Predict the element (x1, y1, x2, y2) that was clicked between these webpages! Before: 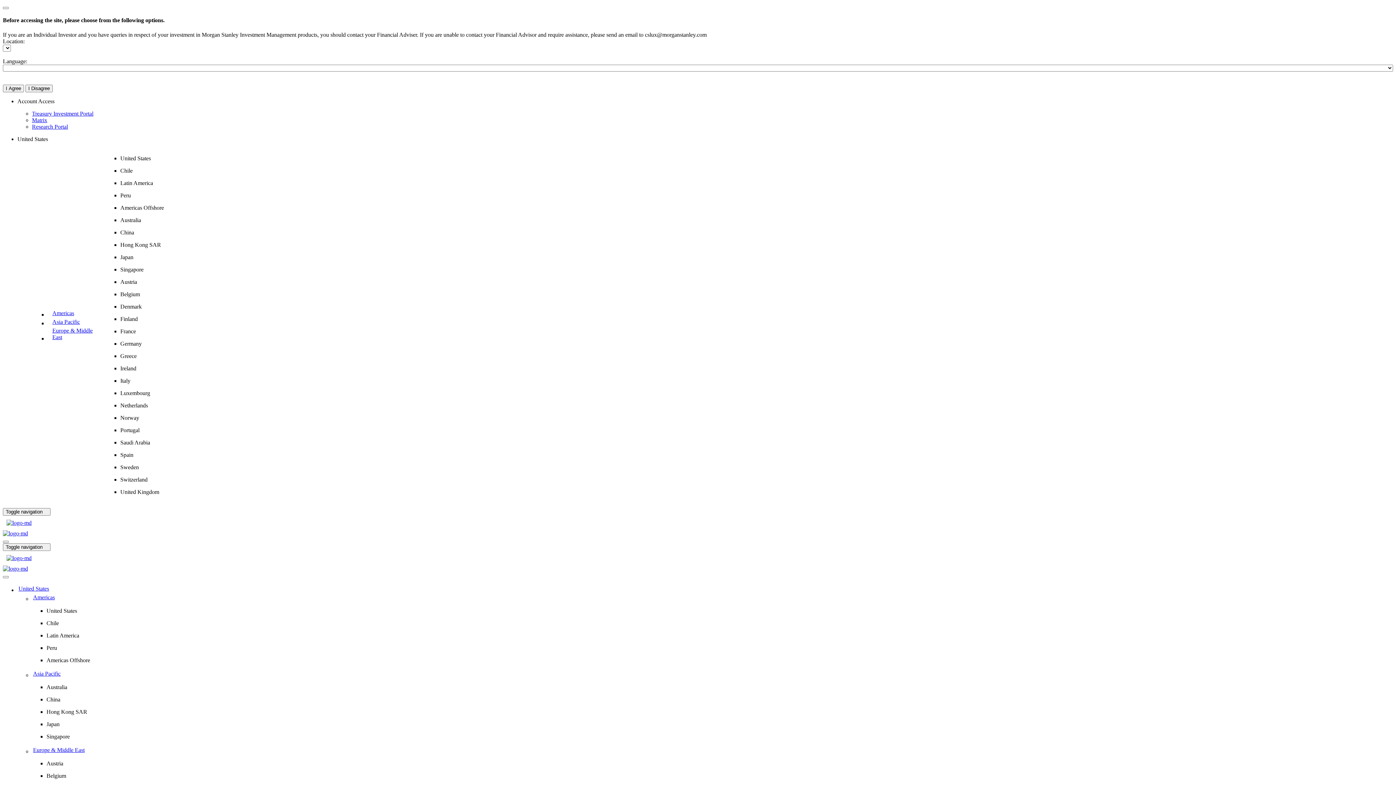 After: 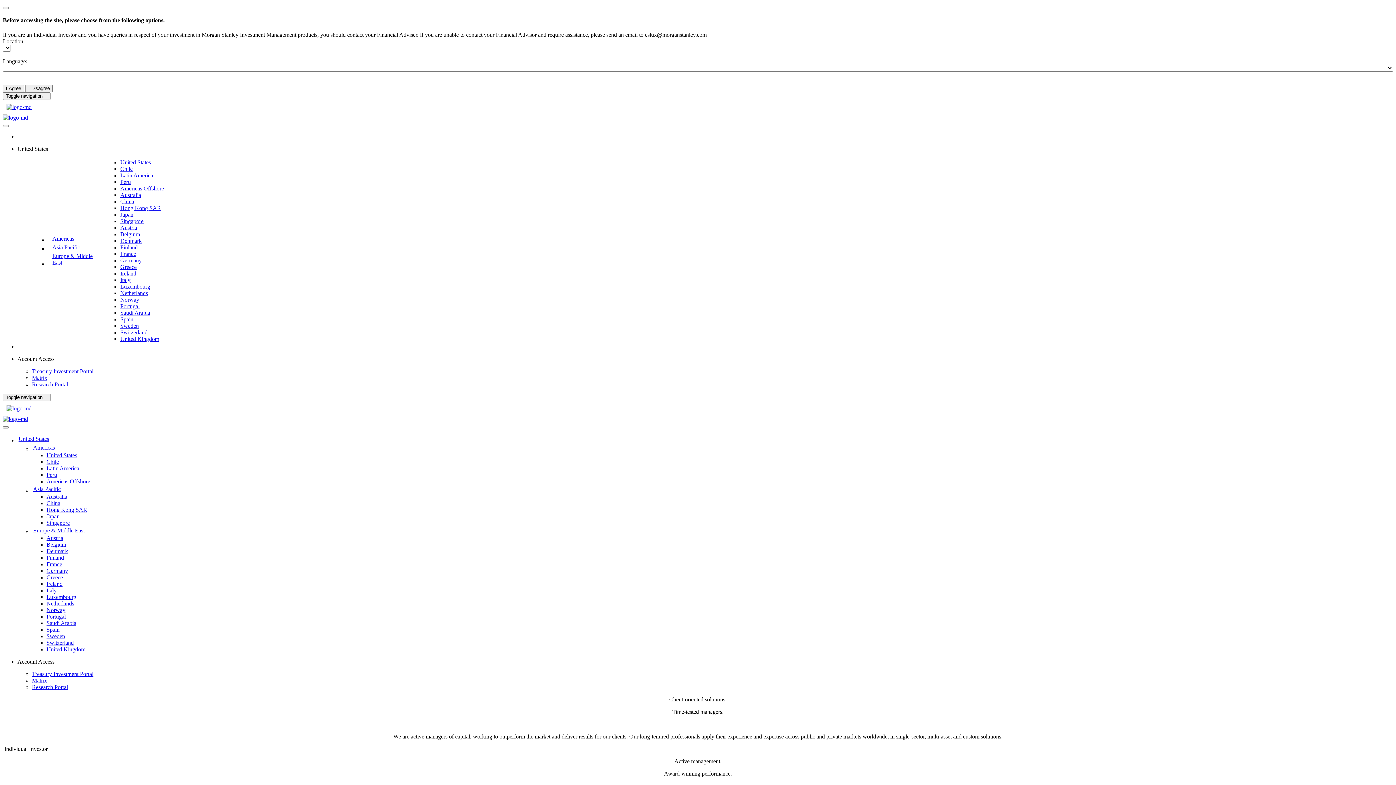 Action: bbox: (2, 530, 1393, 536)